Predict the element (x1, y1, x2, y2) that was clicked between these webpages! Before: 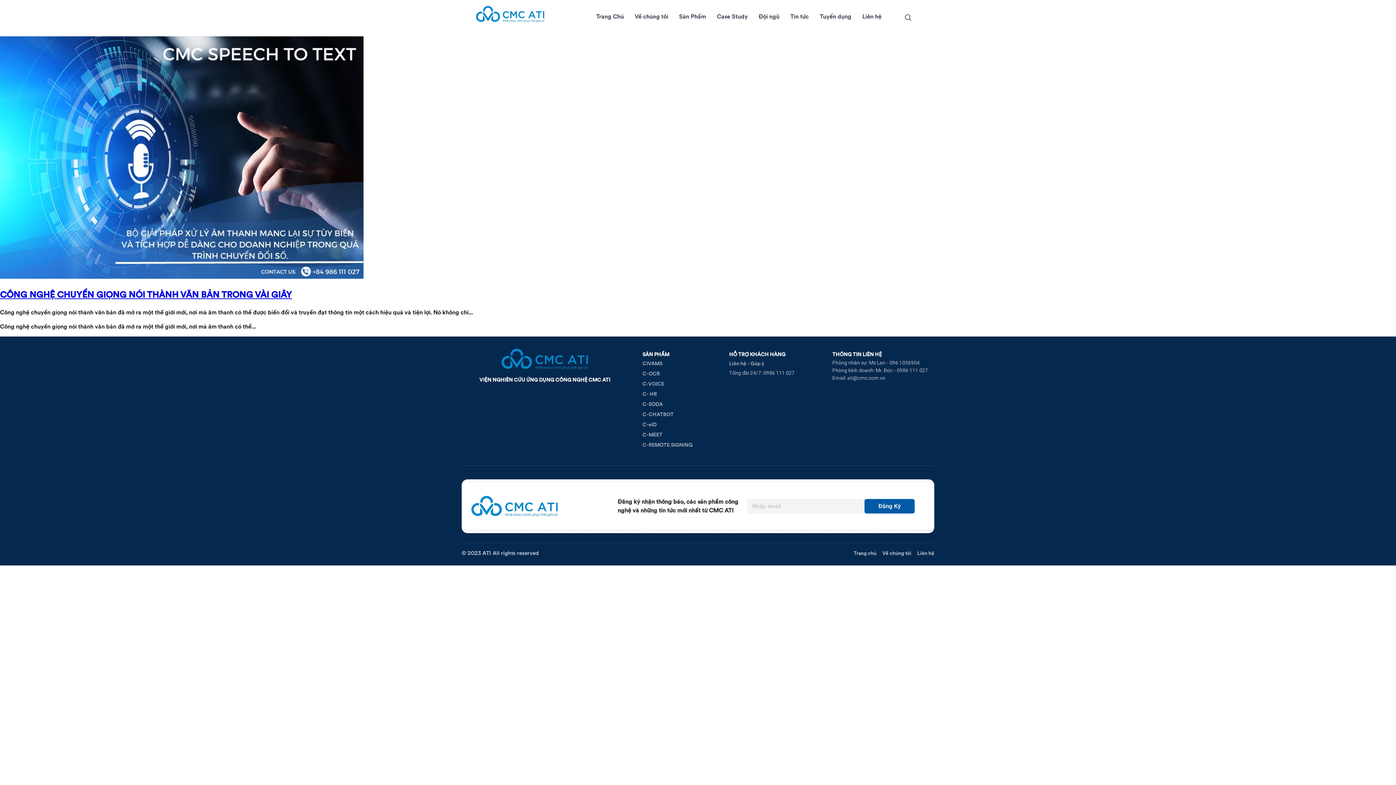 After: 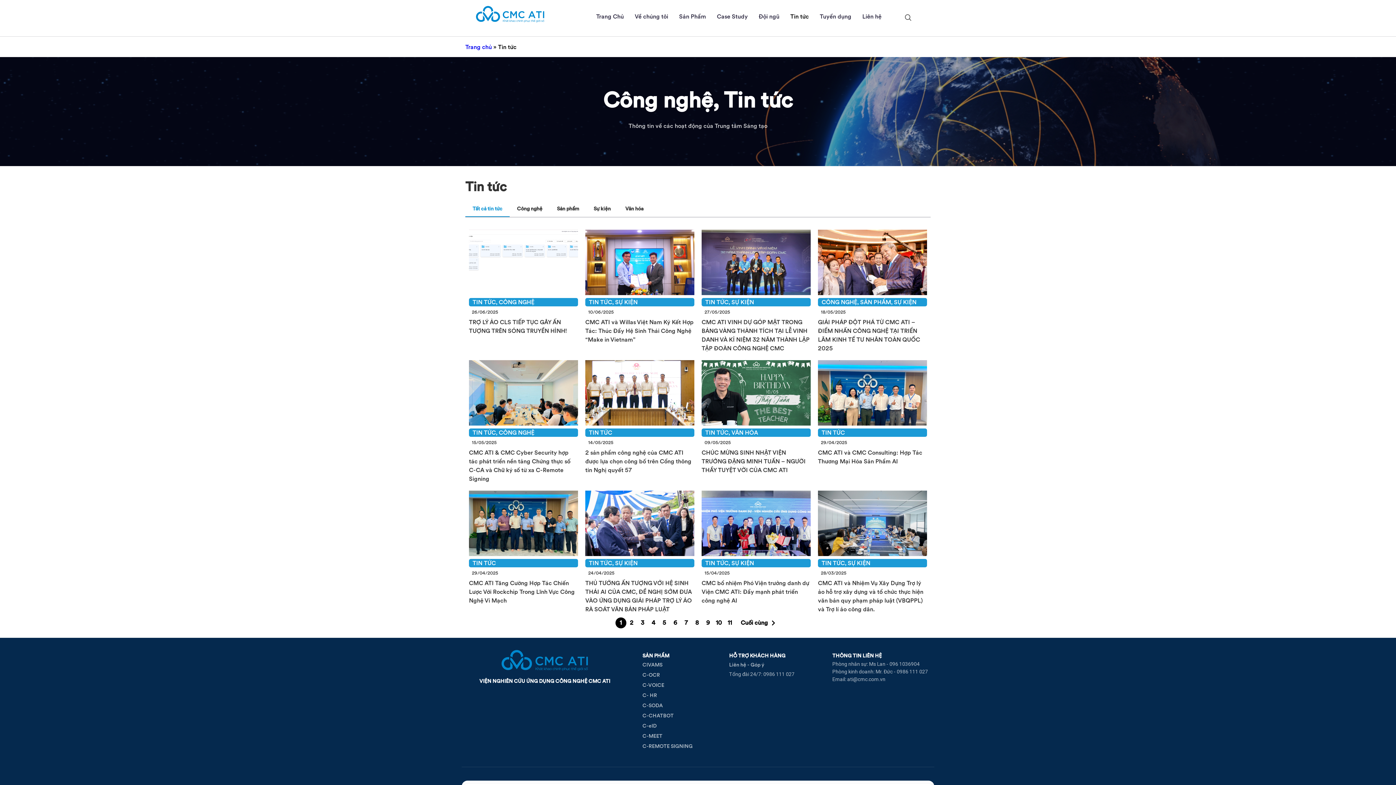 Action: bbox: (785, 2, 814, 31) label: Tin tức